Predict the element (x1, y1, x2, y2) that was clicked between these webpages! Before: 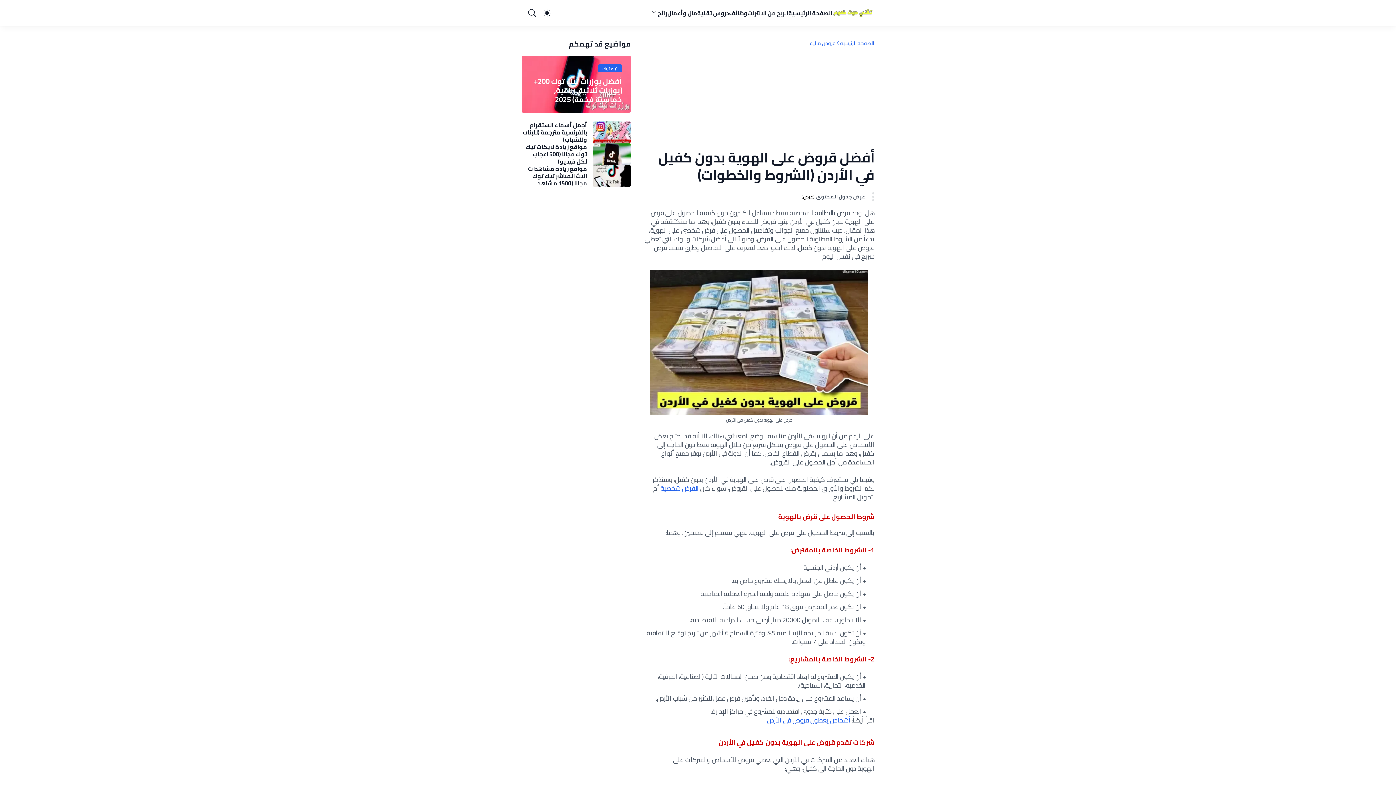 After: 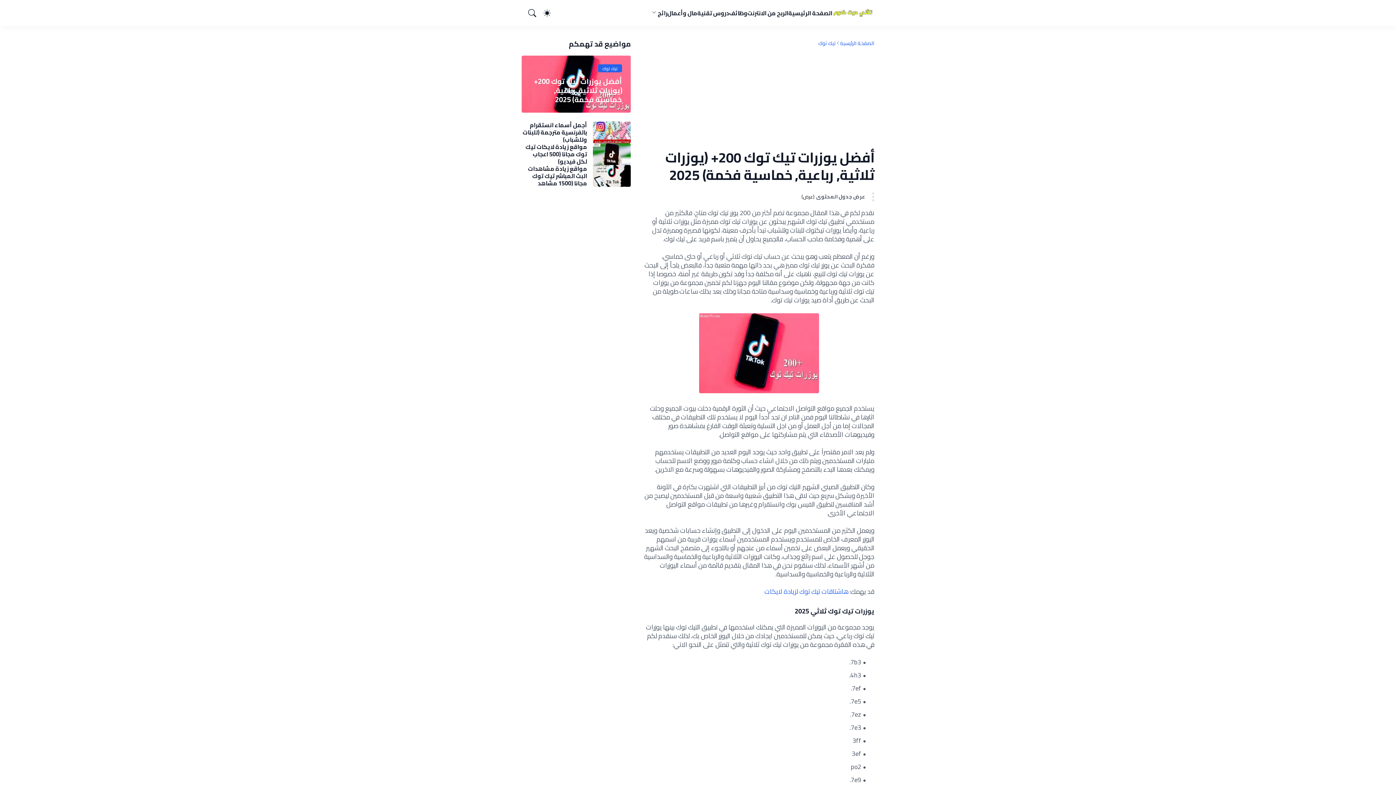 Action: bbox: (521, 55, 630, 112) label: تيك توك
أفضل يوزرات تيك توك 200+ (يوزرات ثلاثية, رباعية, خماسية فخمة) 2025